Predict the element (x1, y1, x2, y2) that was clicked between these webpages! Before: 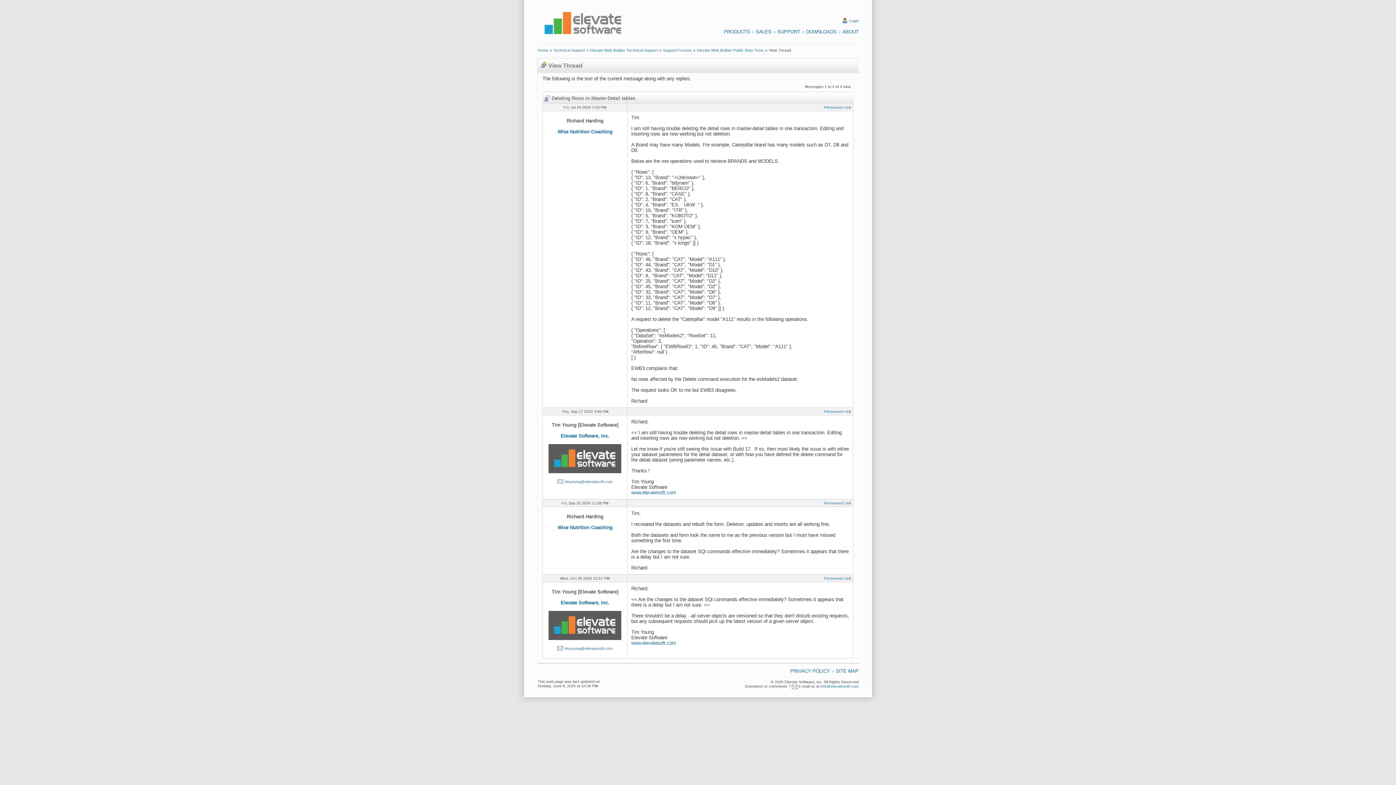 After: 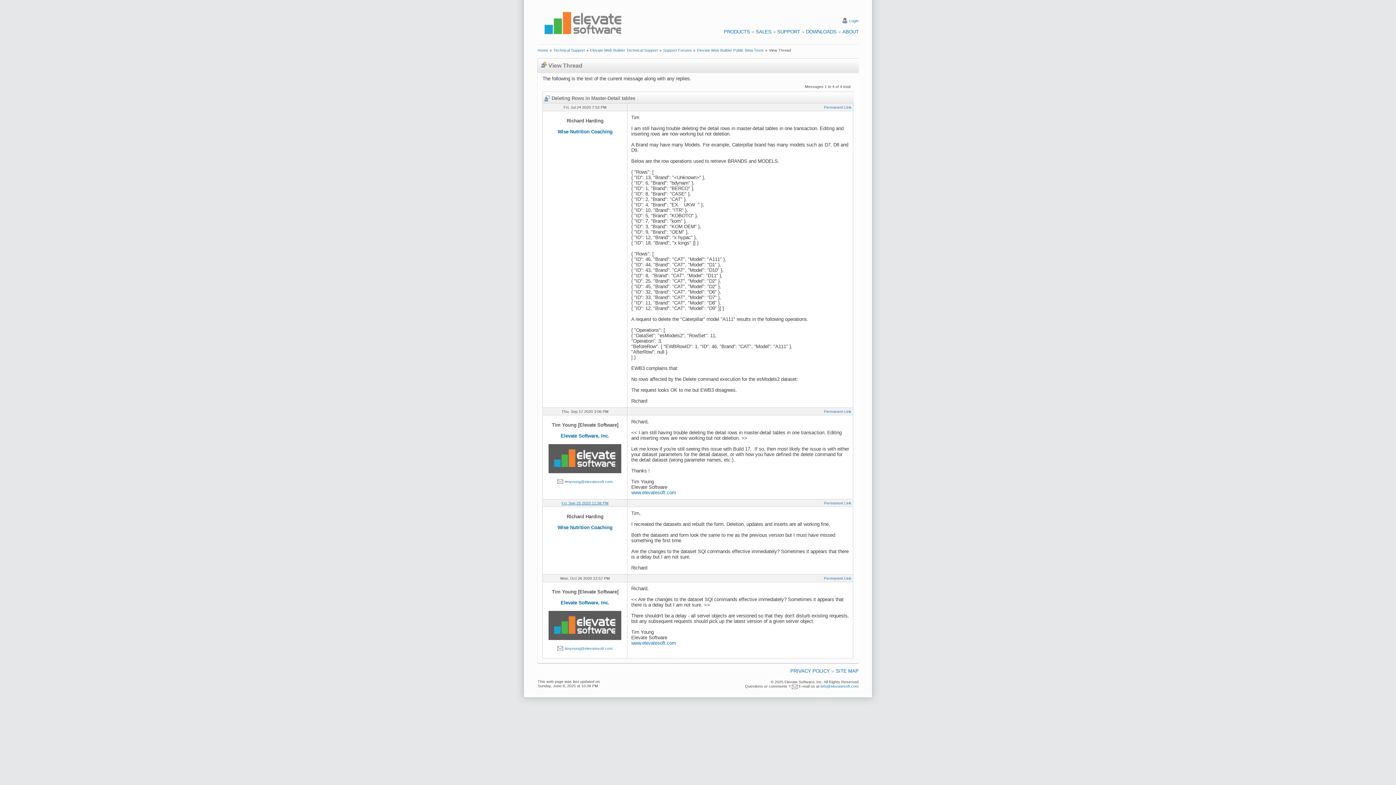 Action: bbox: (561, 500, 608, 505) label: Fri, Sep 25 2020 11:58 PM